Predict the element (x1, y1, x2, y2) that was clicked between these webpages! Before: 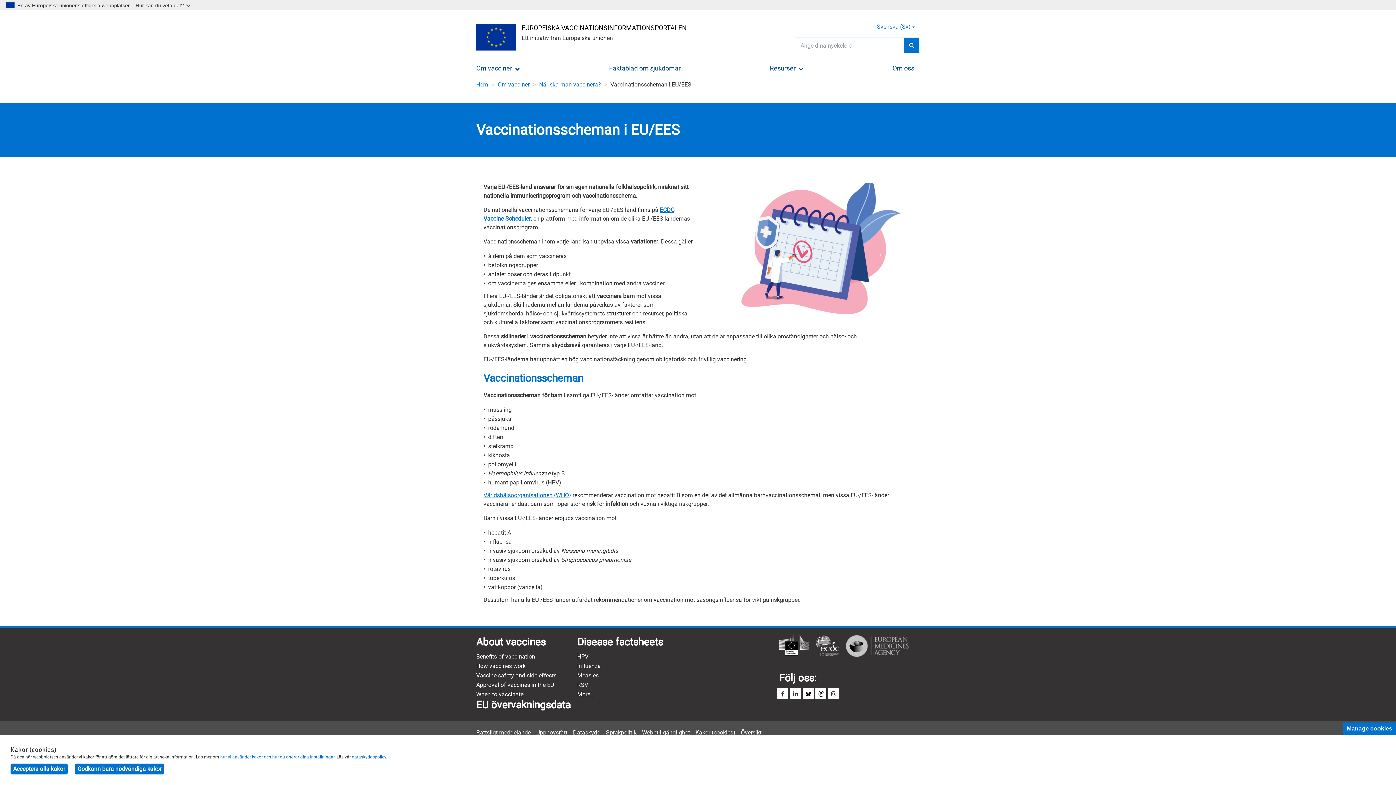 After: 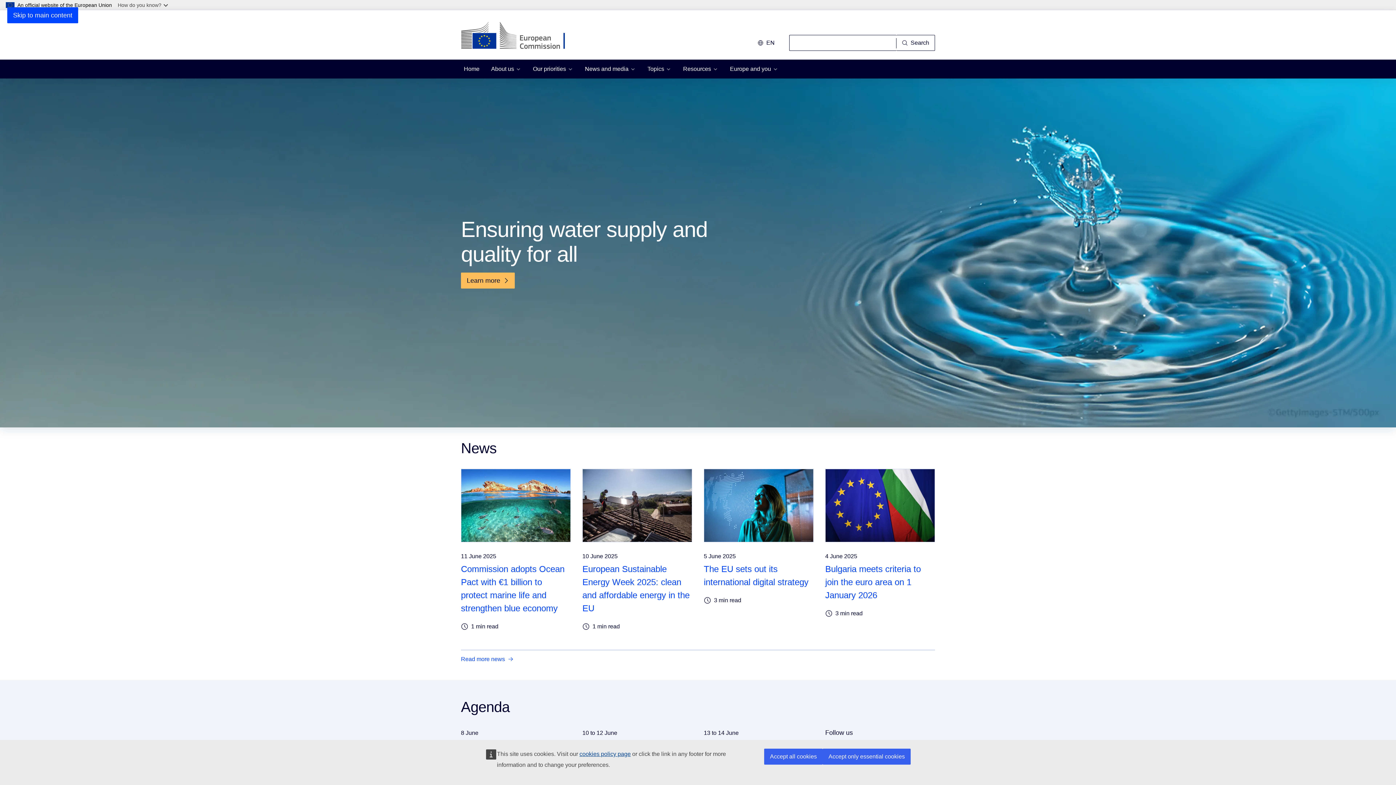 Action: label: Europeiska kommissionen bbox: (779, 635, 809, 657)